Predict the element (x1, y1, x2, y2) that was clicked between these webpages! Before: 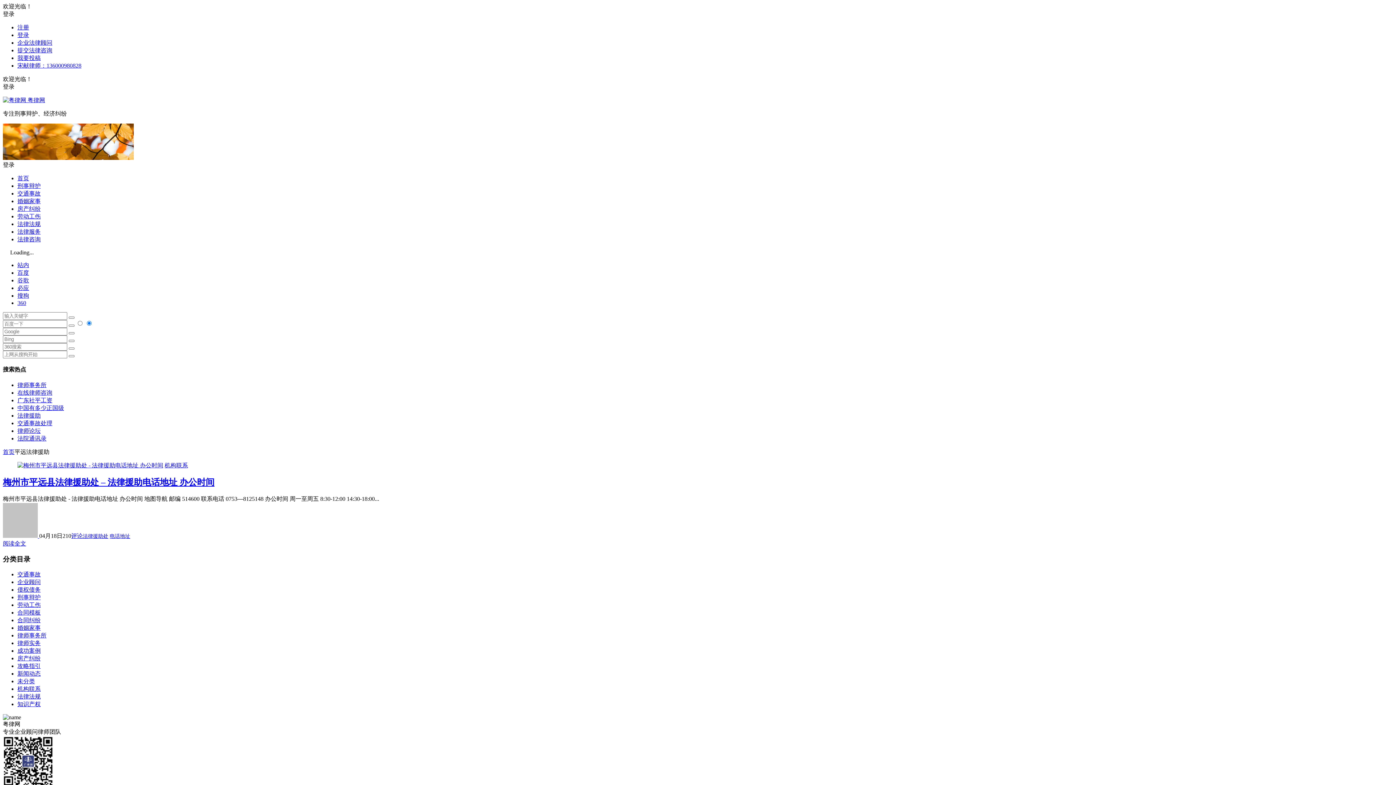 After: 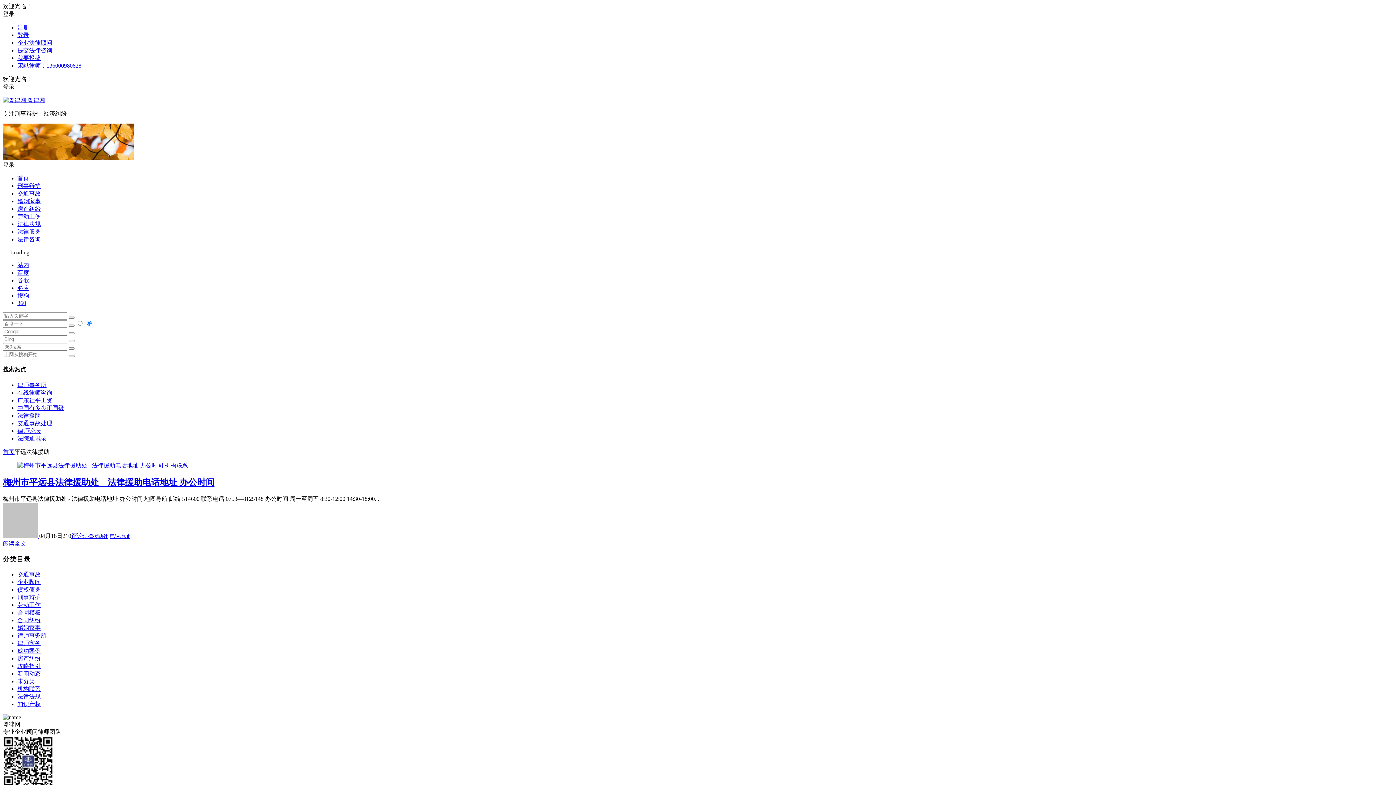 Action: bbox: (68, 355, 74, 357)